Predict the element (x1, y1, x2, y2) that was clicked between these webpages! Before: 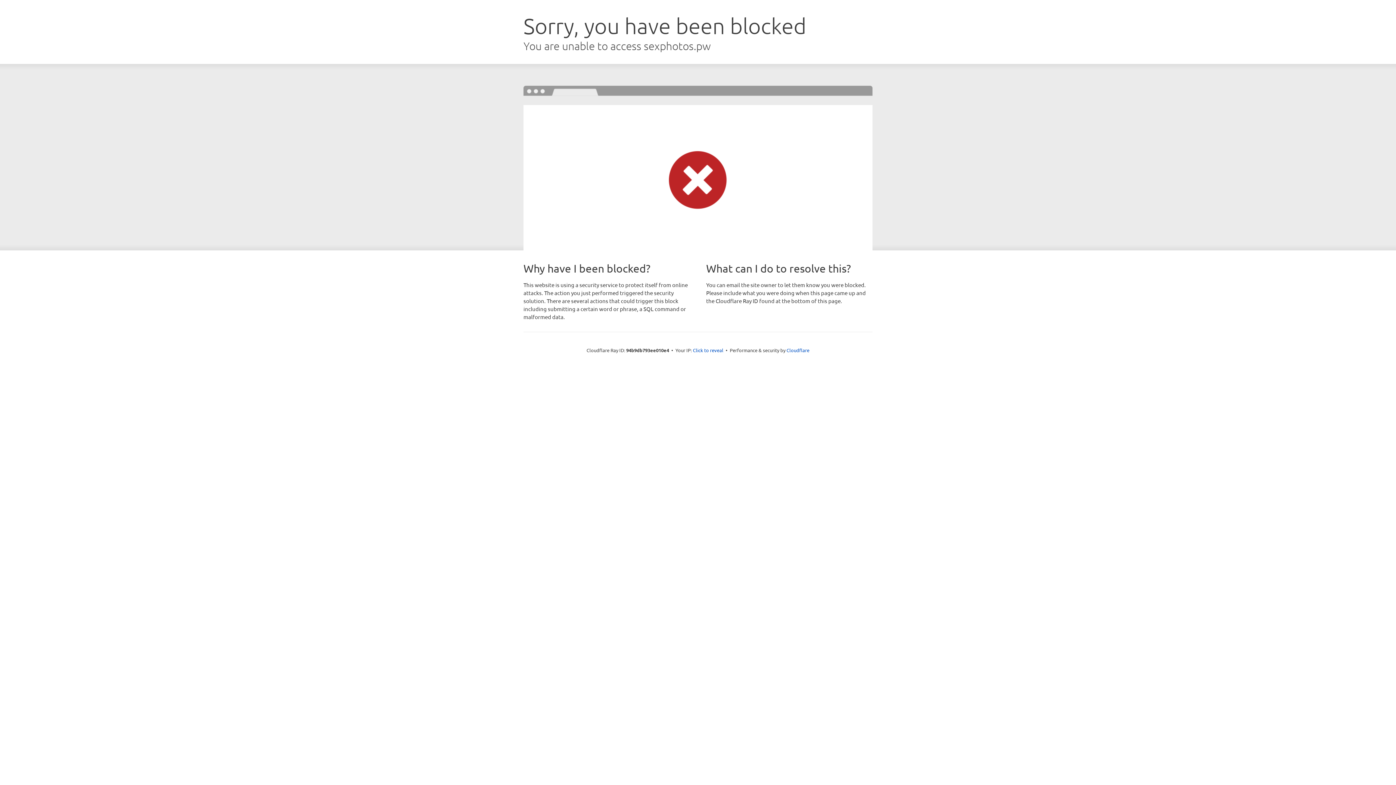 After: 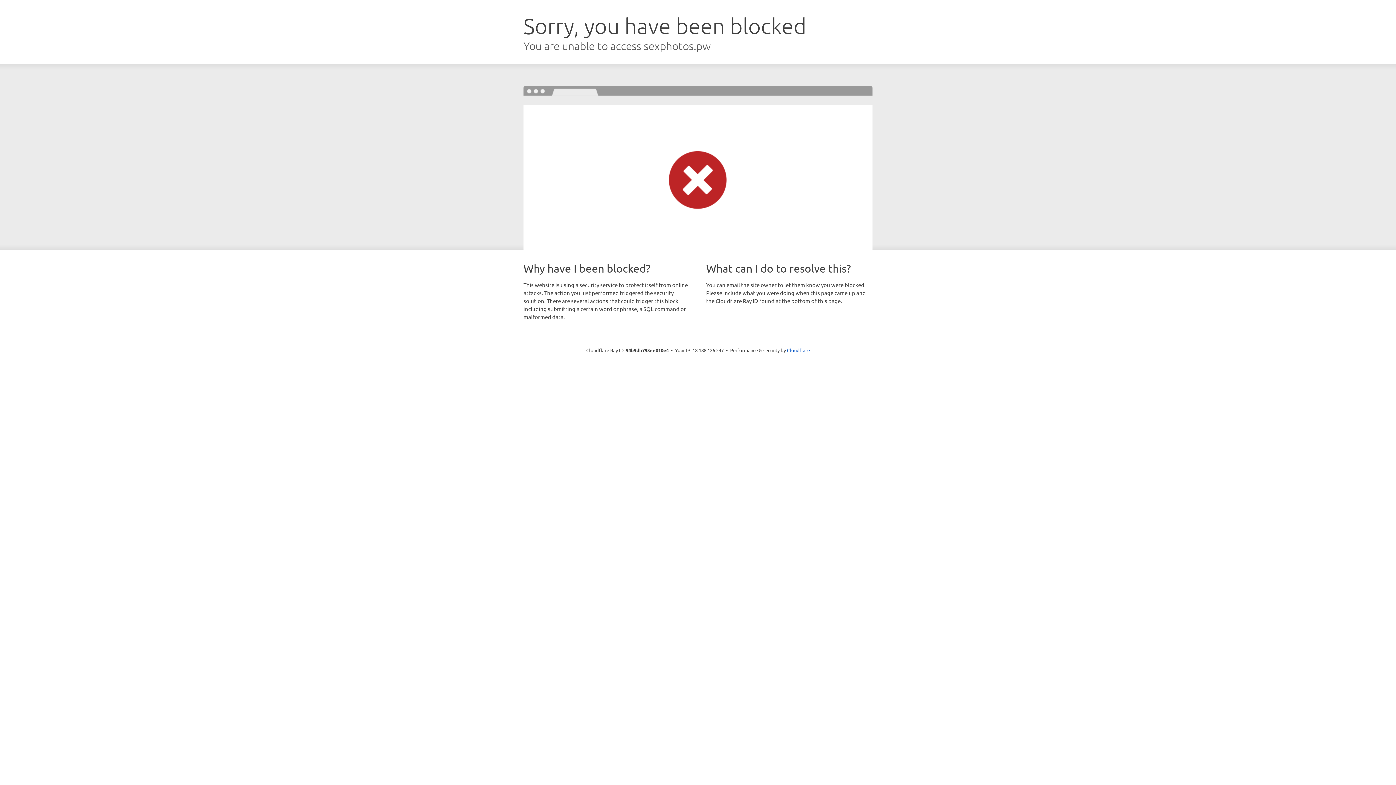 Action: bbox: (693, 346, 723, 353) label: Click to reveal